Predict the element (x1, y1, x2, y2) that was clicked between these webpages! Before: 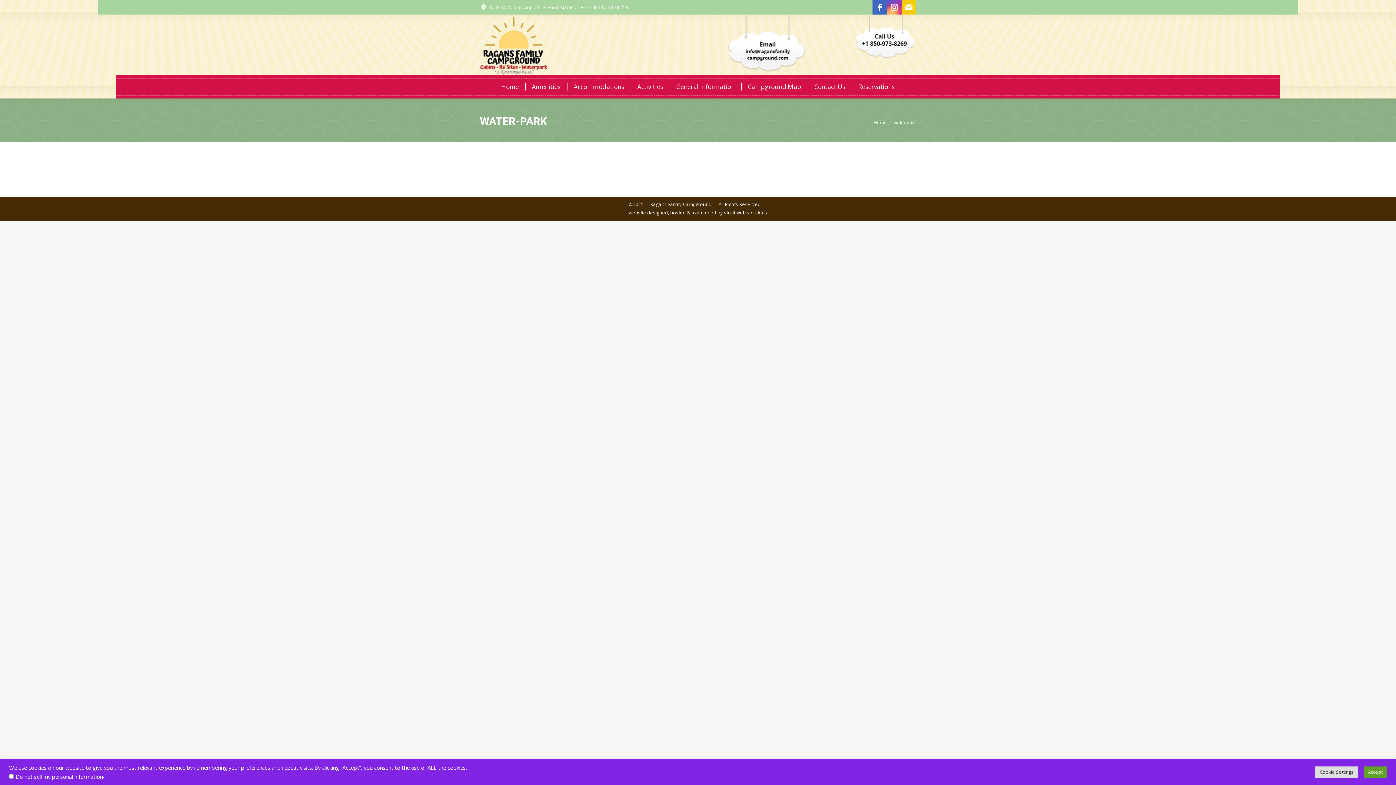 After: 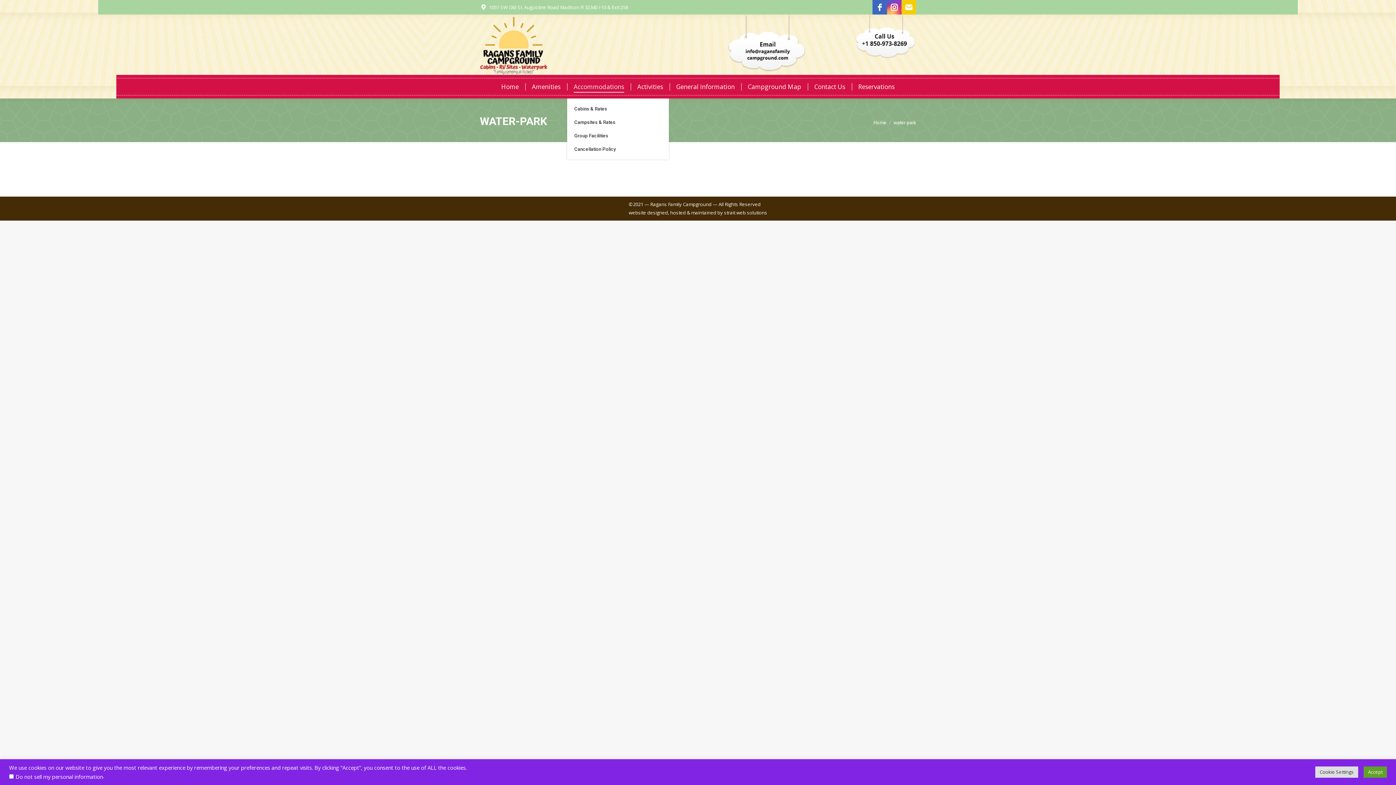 Action: bbox: (572, 81, 625, 92) label: Accommodations